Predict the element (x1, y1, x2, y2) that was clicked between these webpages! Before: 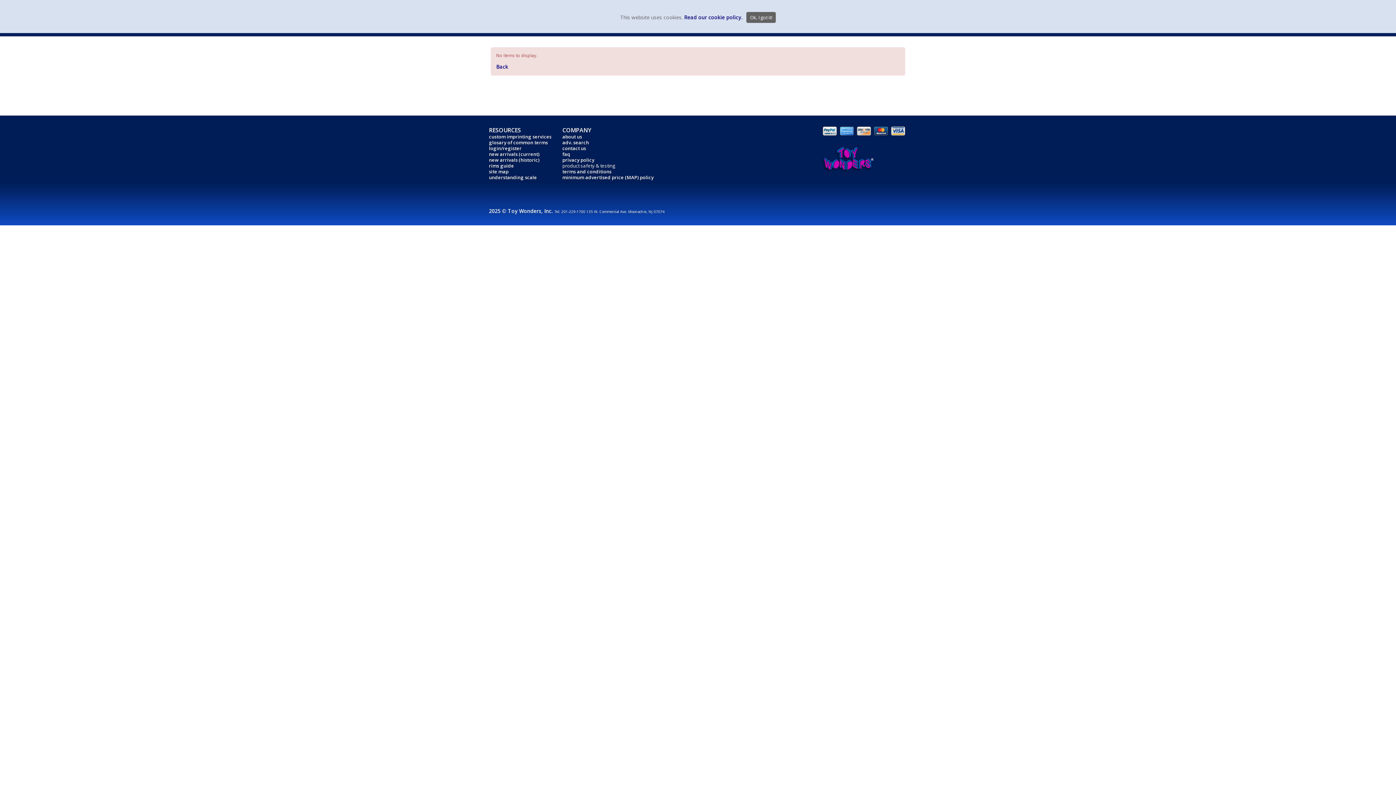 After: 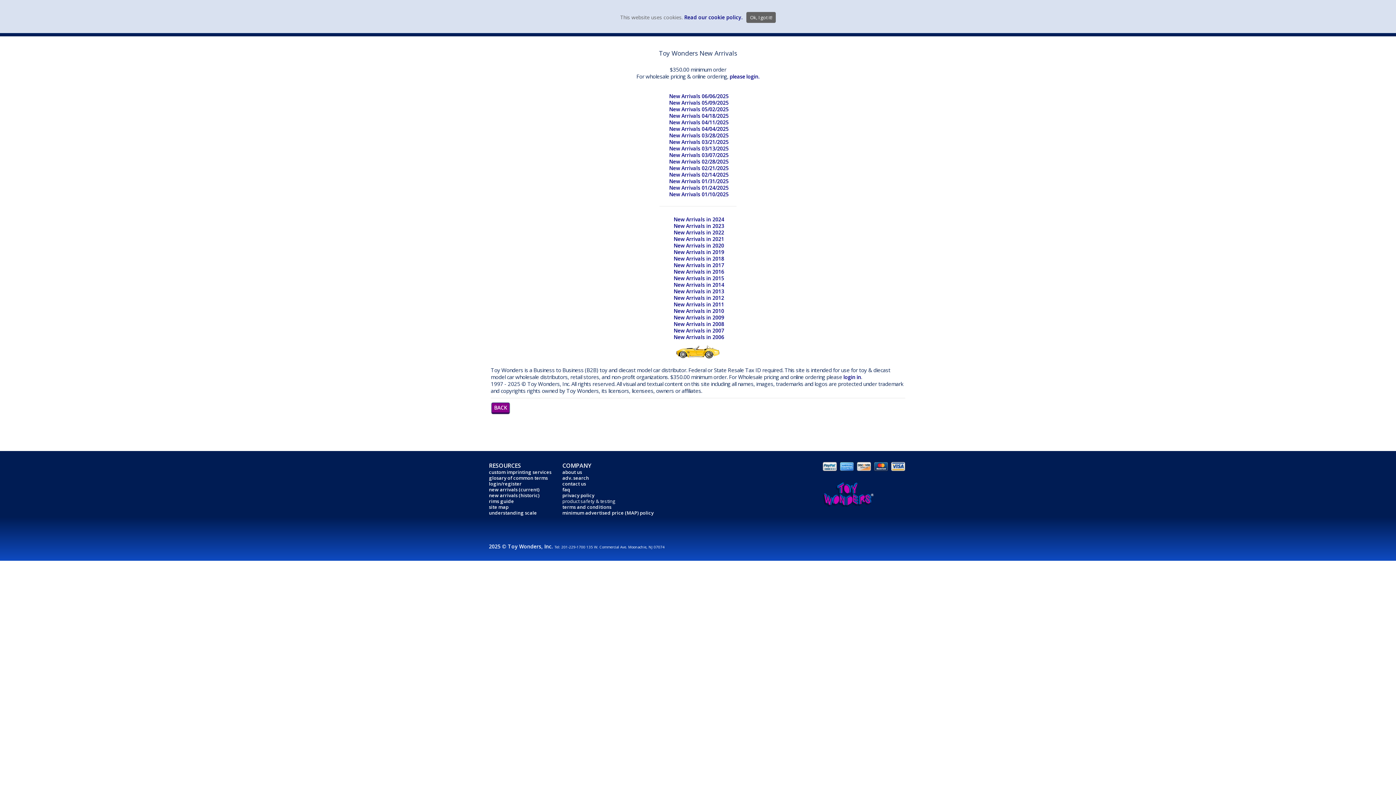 Action: bbox: (489, 156, 539, 163) label: new arrivals (historic)